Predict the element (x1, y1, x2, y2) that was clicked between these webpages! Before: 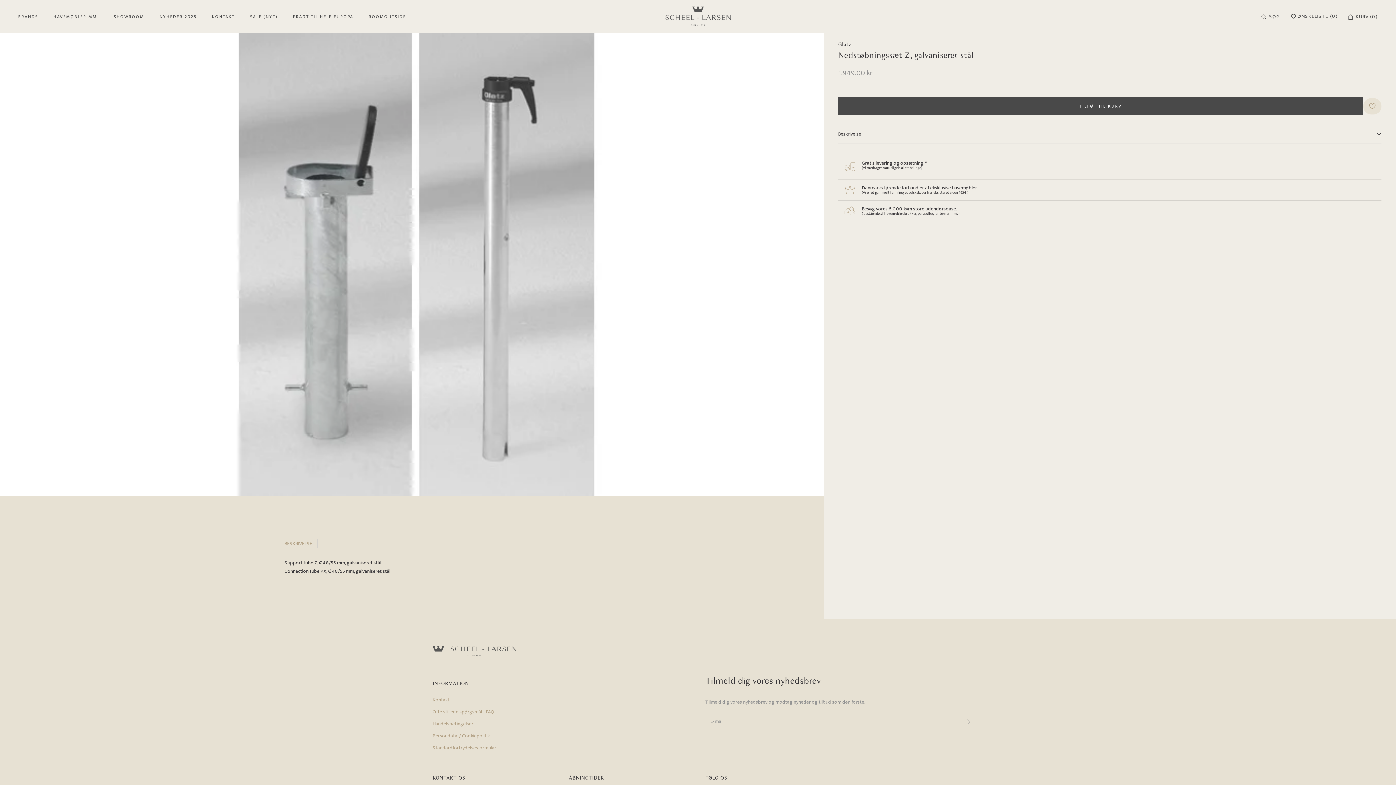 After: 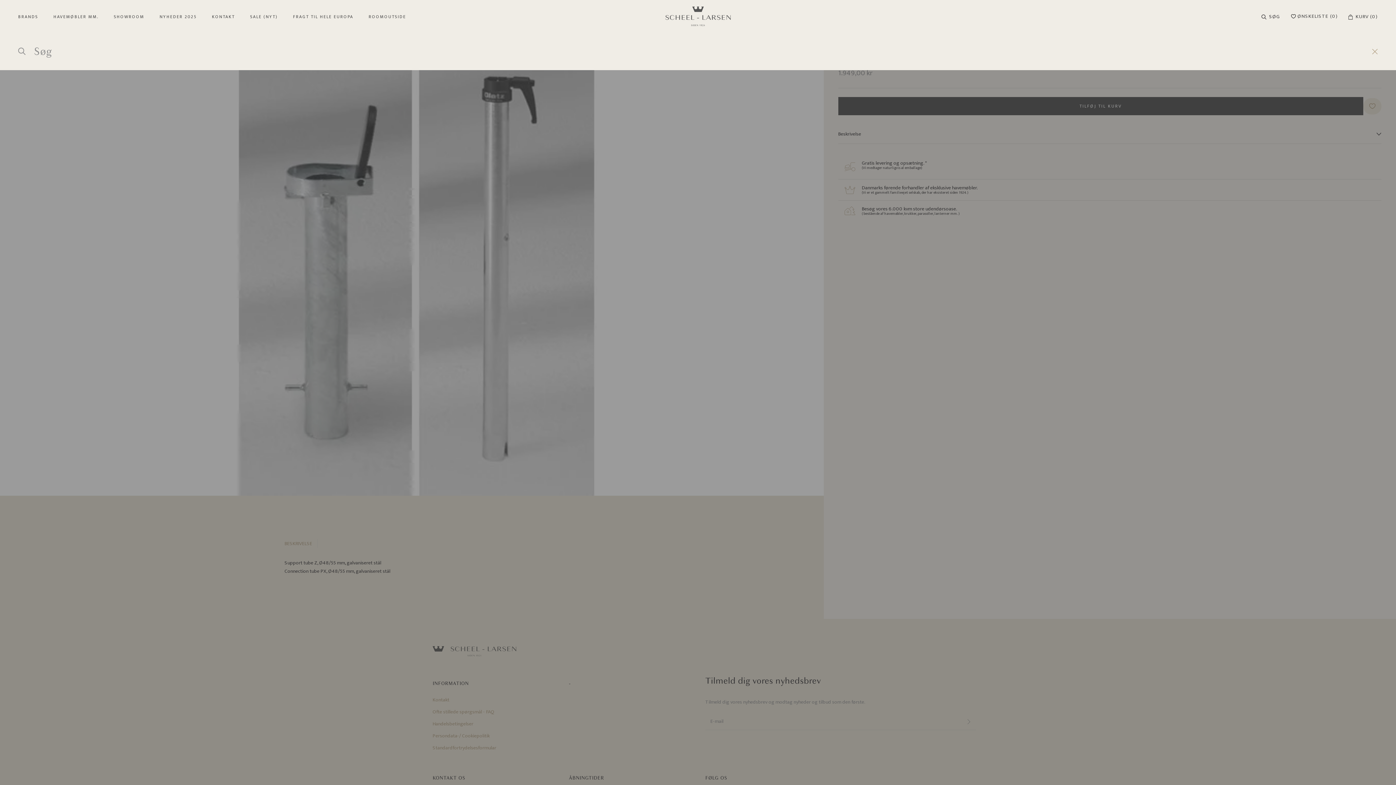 Action: label: SØG bbox: (1261, 8, 1280, 24)